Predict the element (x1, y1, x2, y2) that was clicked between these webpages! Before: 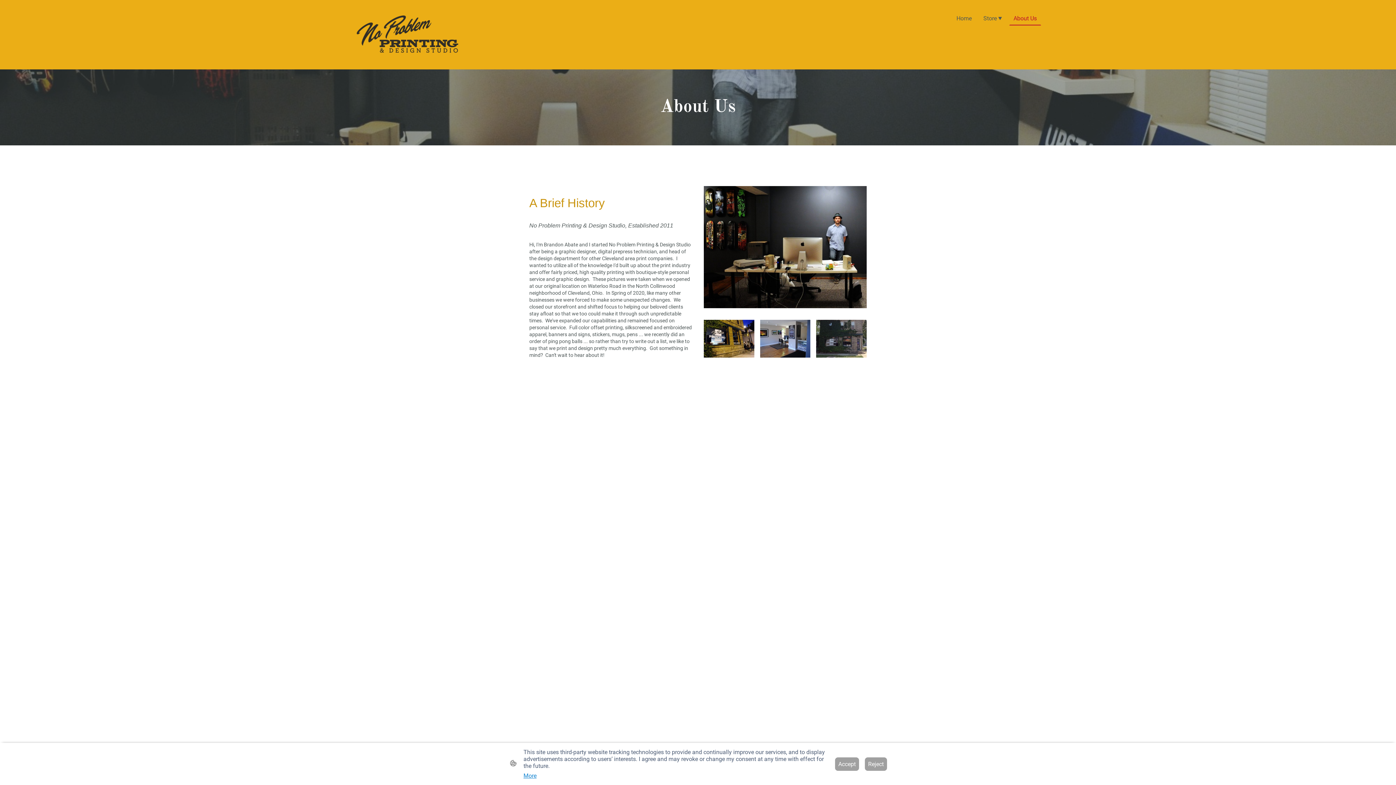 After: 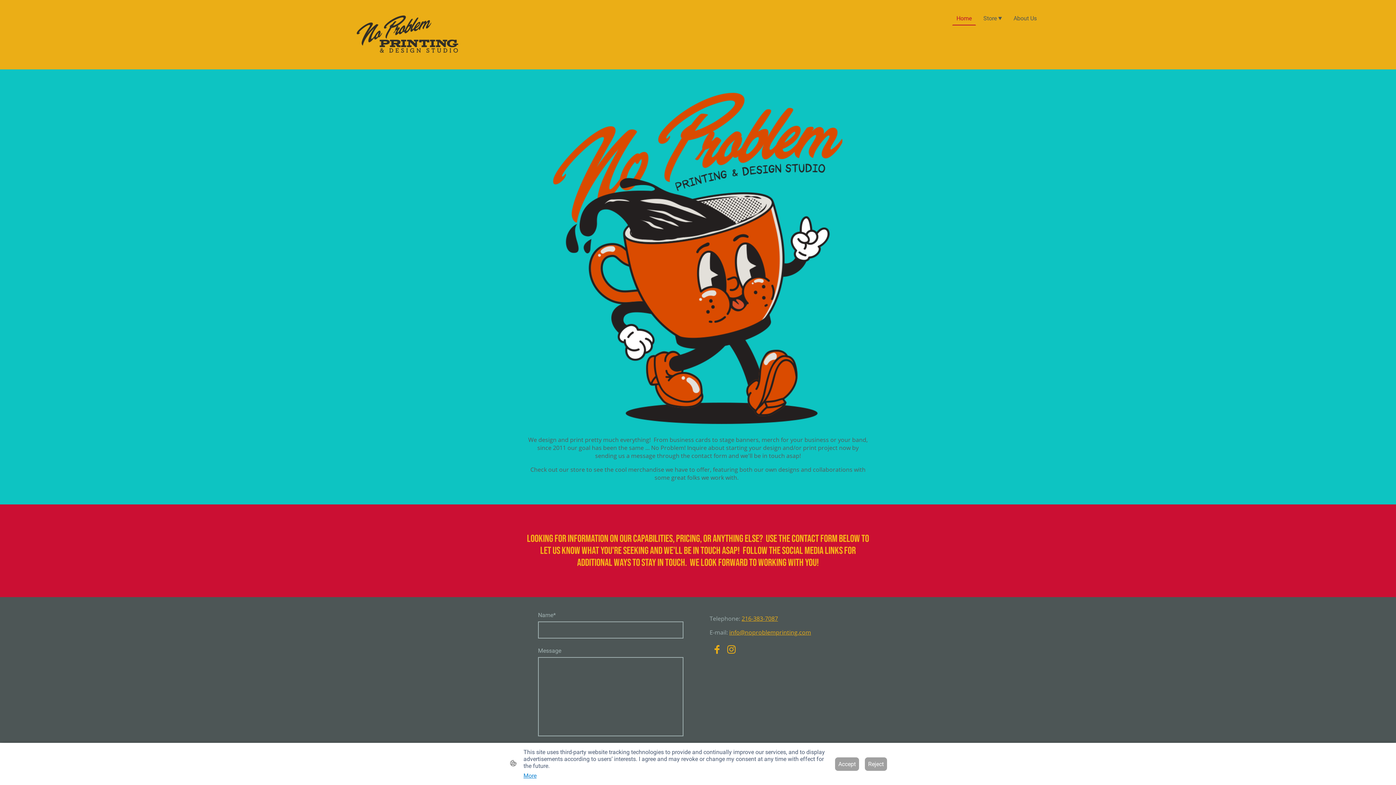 Action: bbox: (352, 11, 462, 58)